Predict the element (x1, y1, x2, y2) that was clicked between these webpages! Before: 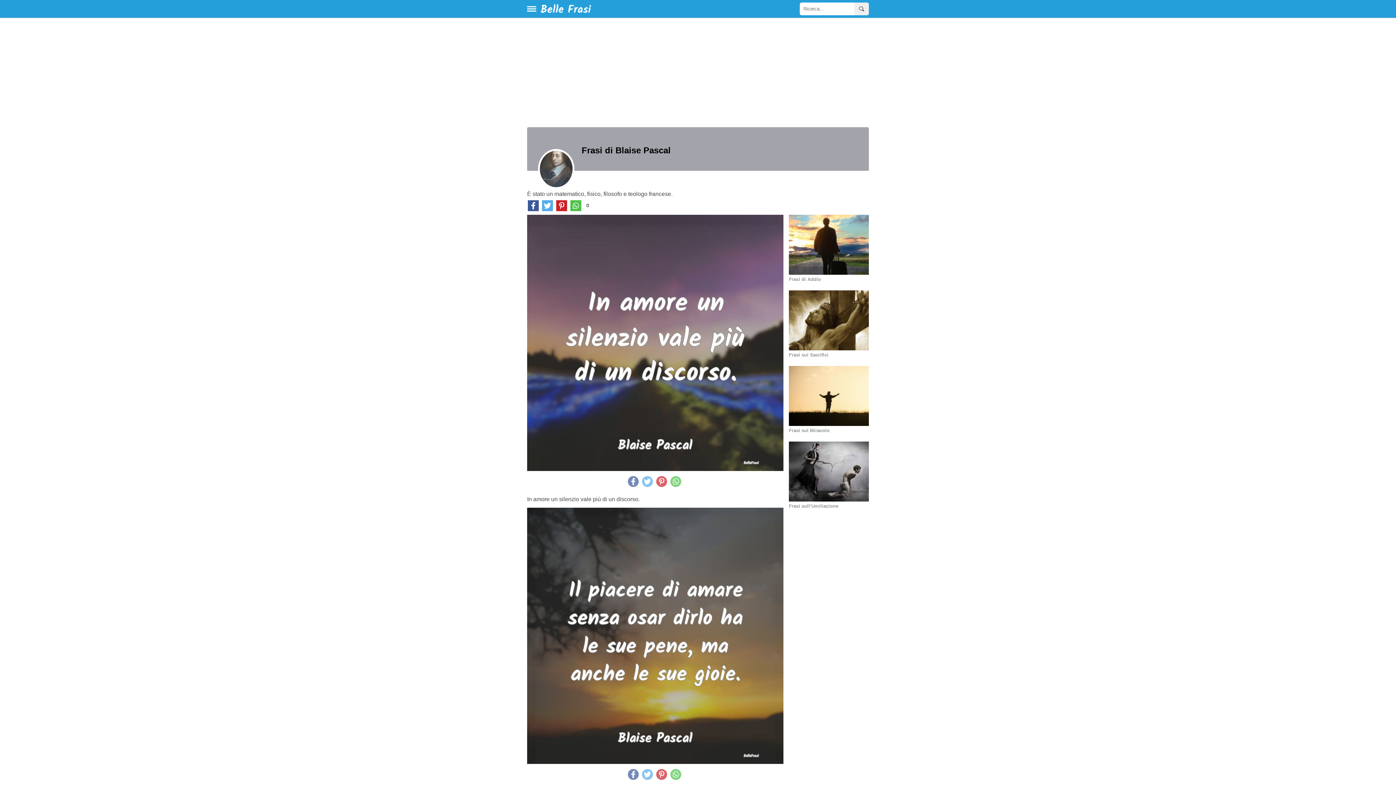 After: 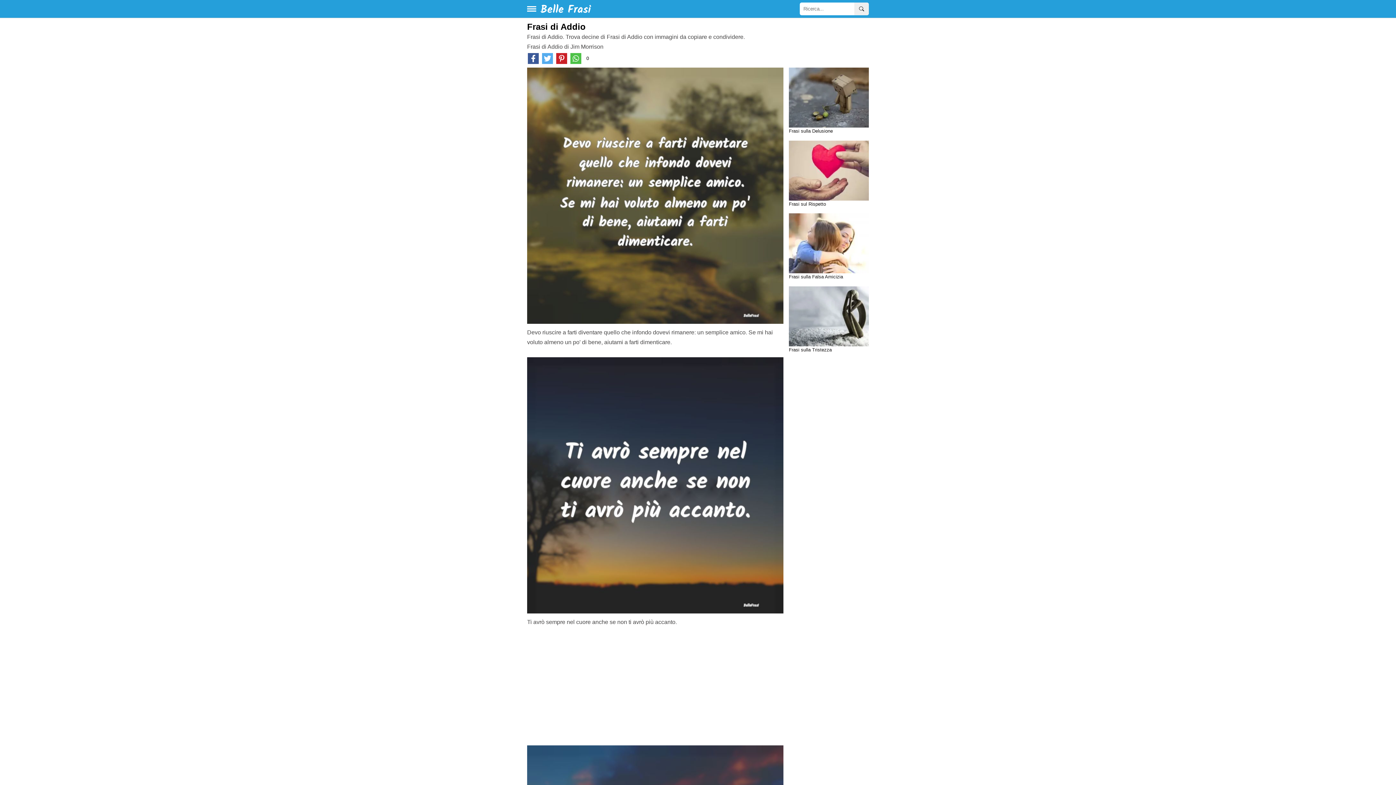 Action: bbox: (789, 241, 869, 247)